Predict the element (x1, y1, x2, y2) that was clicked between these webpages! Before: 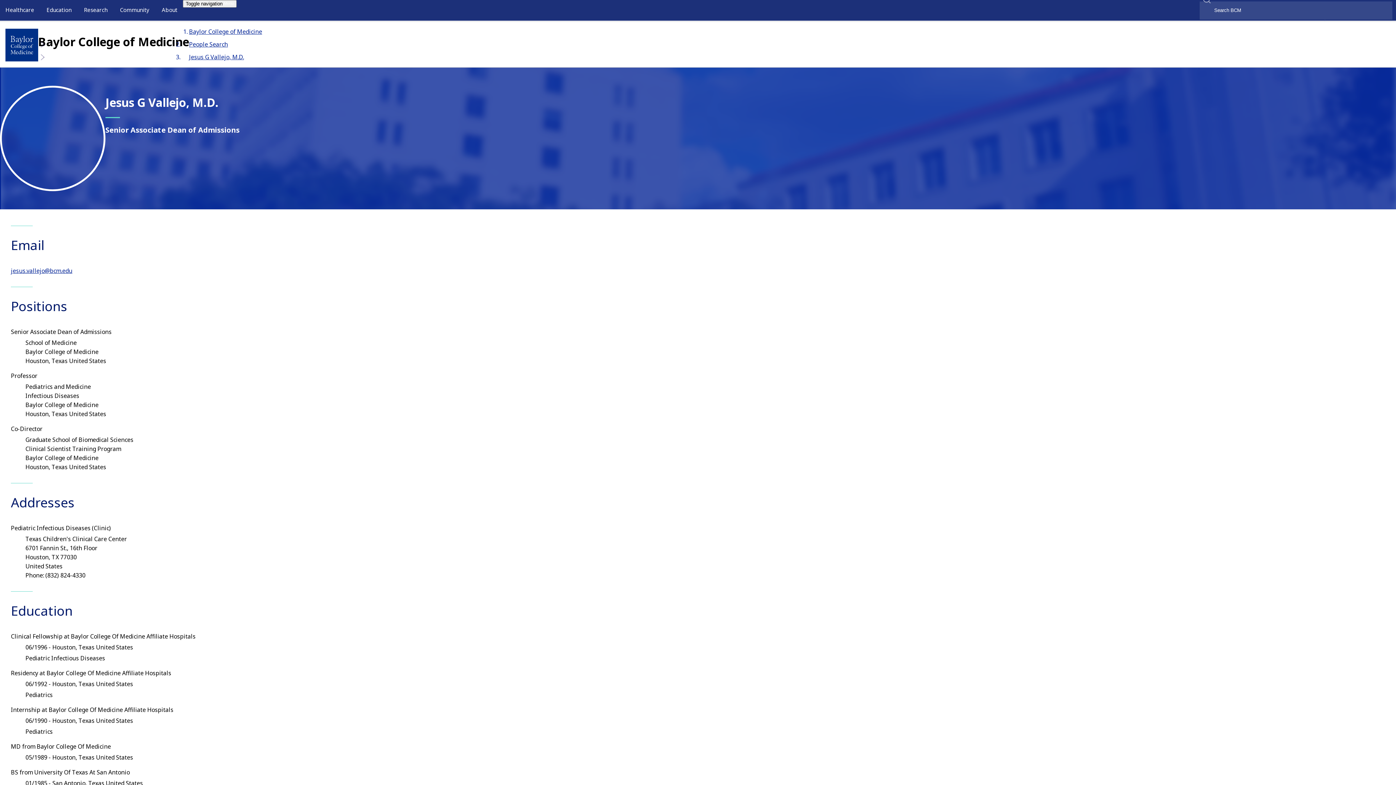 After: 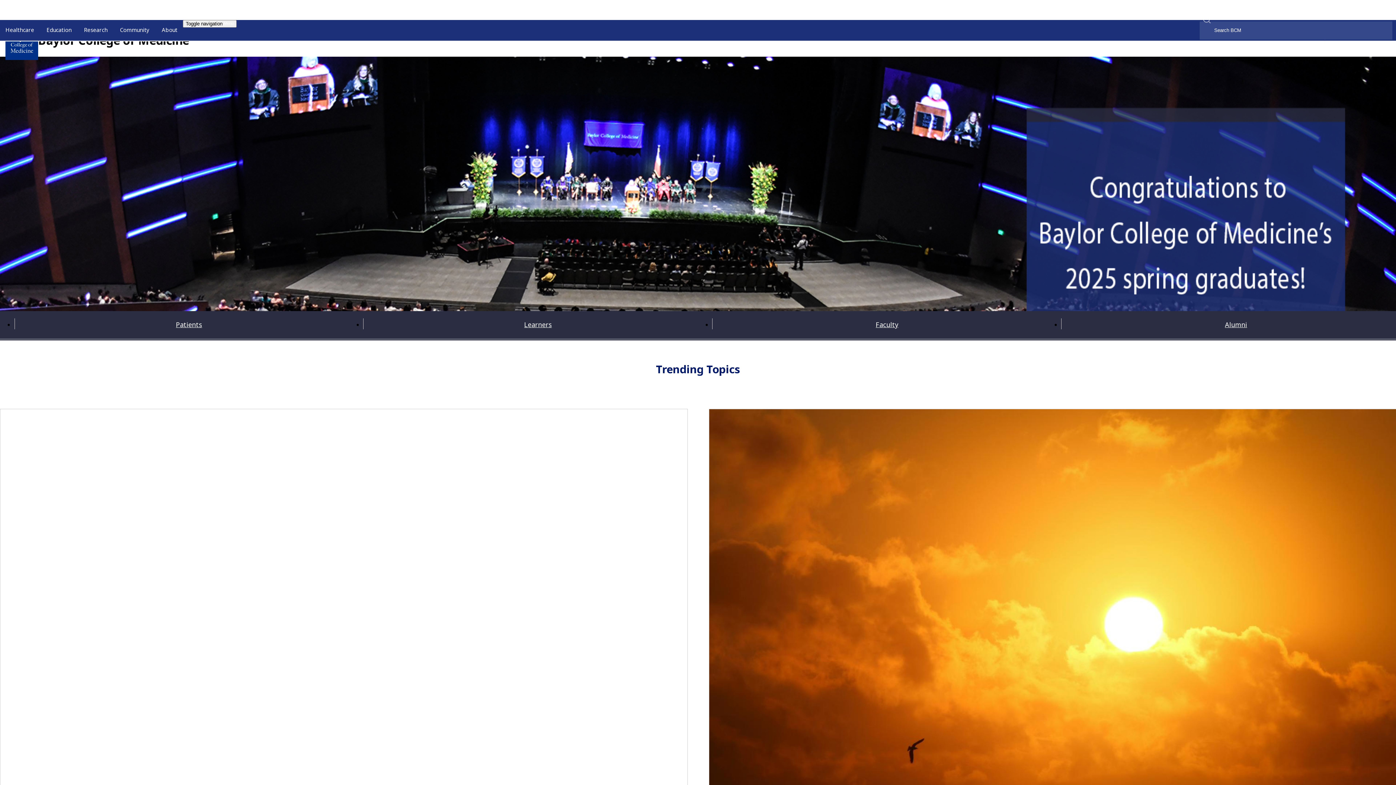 Action: label: Baylor College of Medicine bbox: (189, 27, 262, 35)